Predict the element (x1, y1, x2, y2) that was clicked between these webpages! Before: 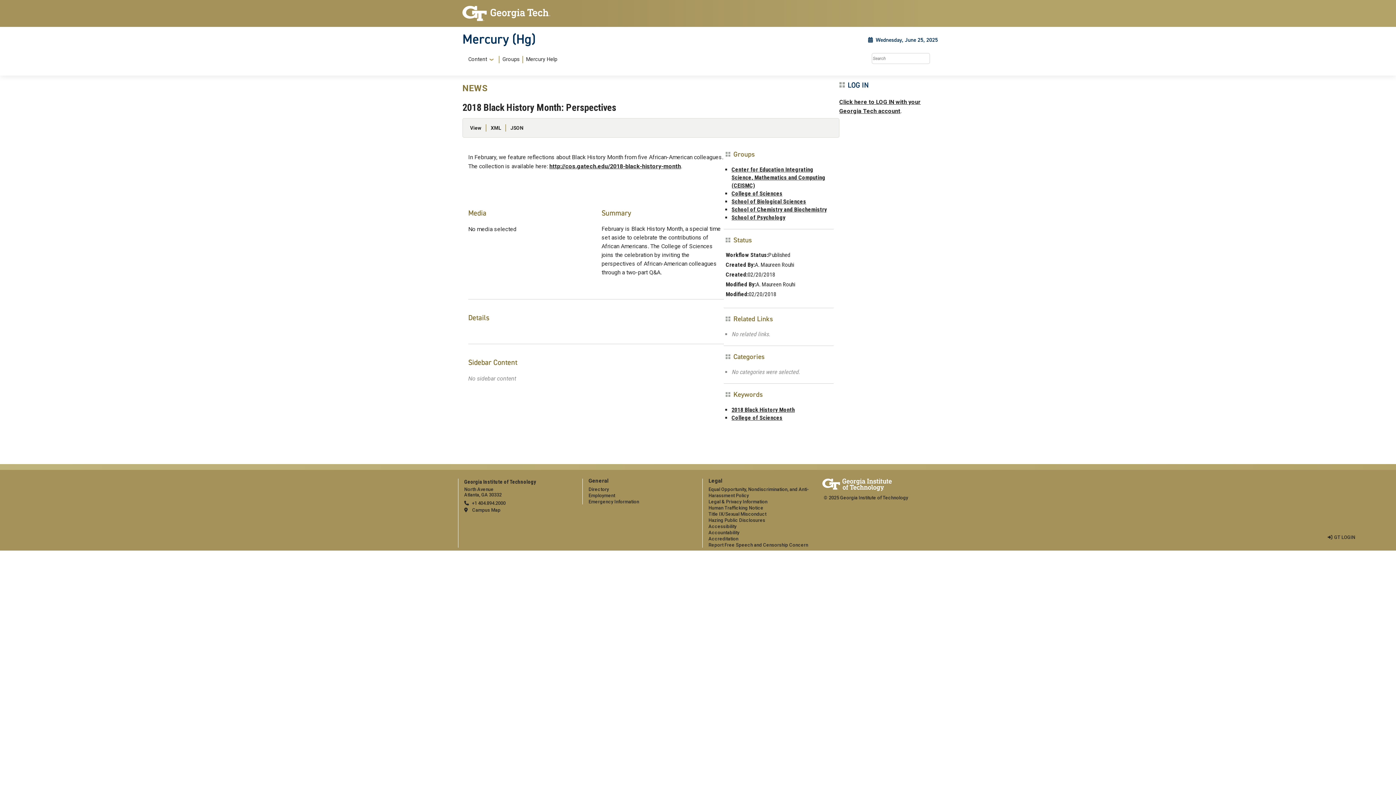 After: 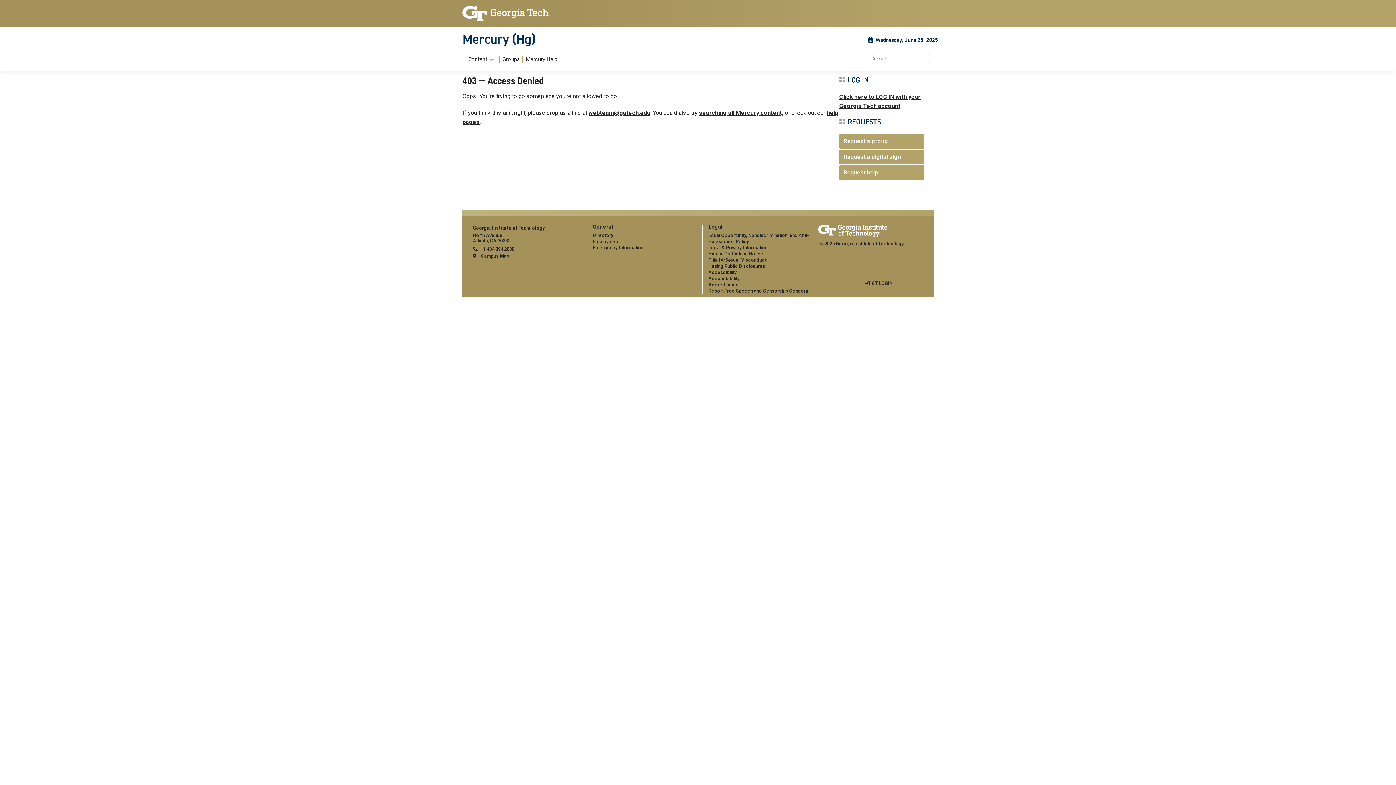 Action: bbox: (731, 166, 825, 189) label: Center for Education Integrating Science, Mathematics and Computing (CEISMC)